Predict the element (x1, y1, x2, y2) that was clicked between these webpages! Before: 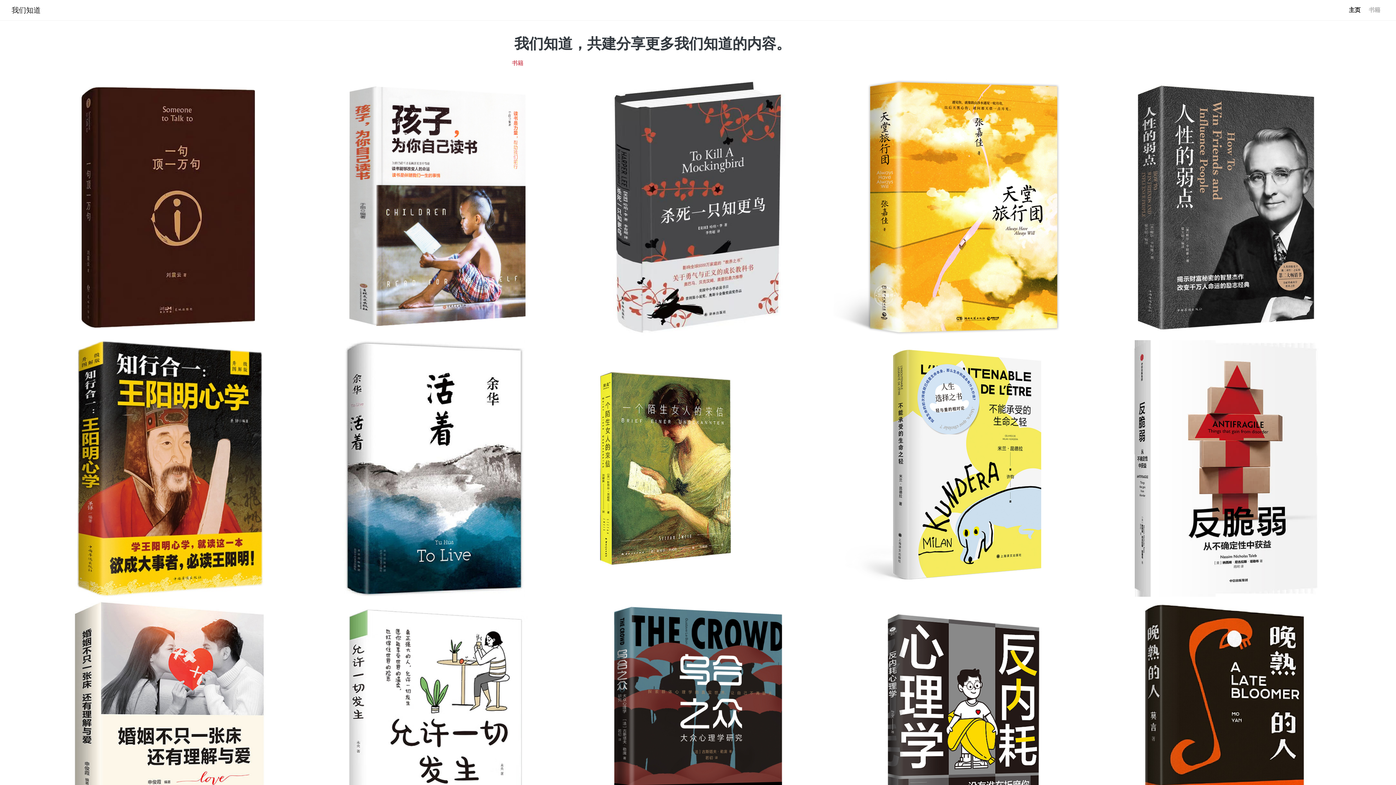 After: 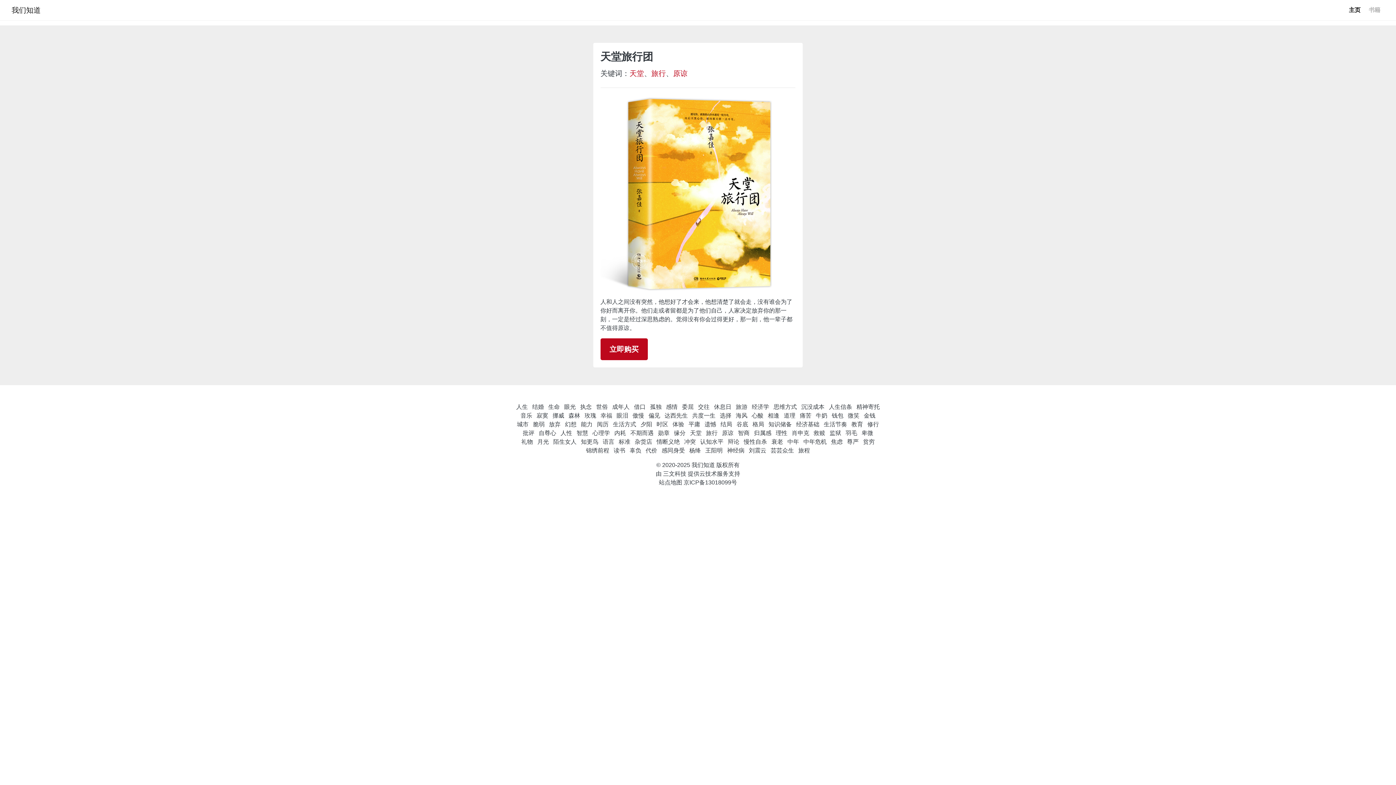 Action: label: 《天堂旅行团》详情 bbox: (1035, 327, 1081, 333)